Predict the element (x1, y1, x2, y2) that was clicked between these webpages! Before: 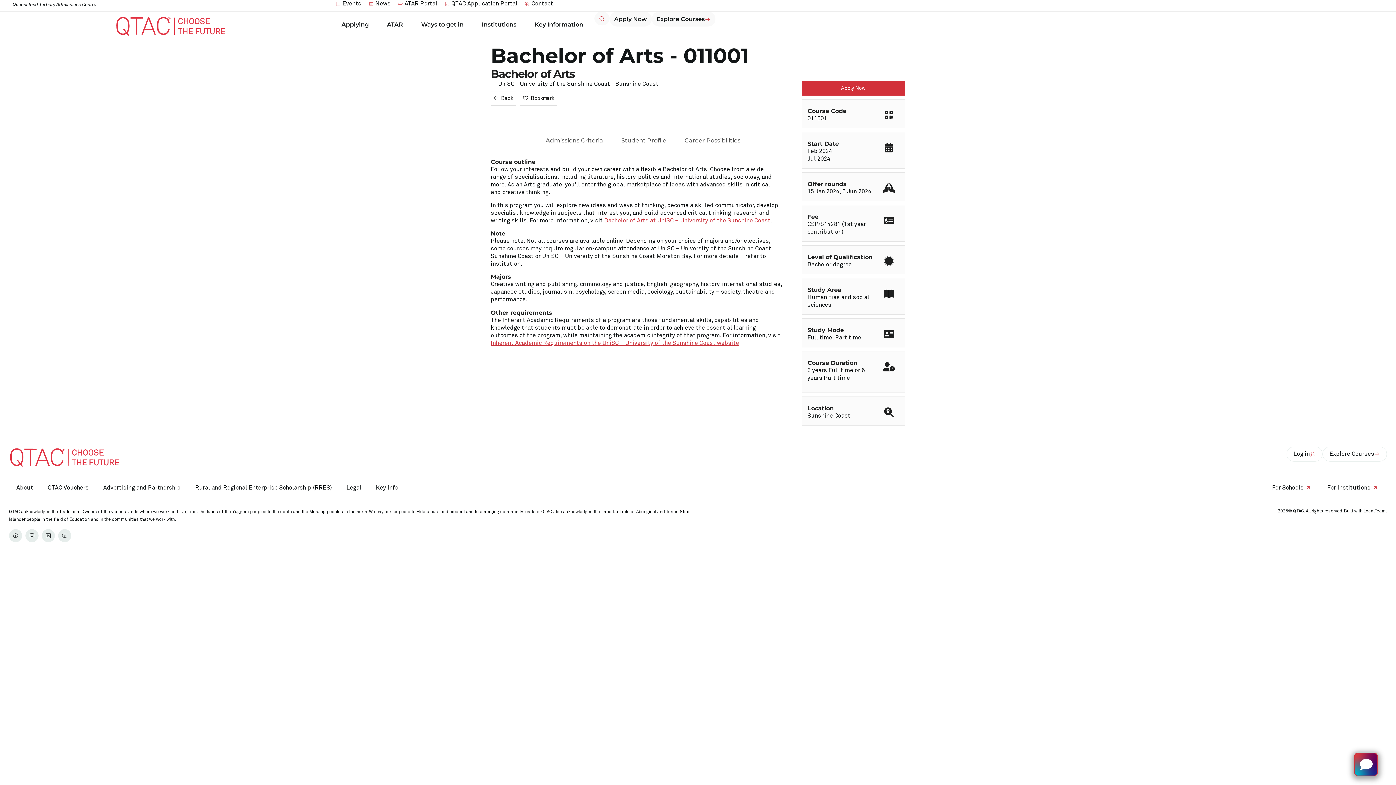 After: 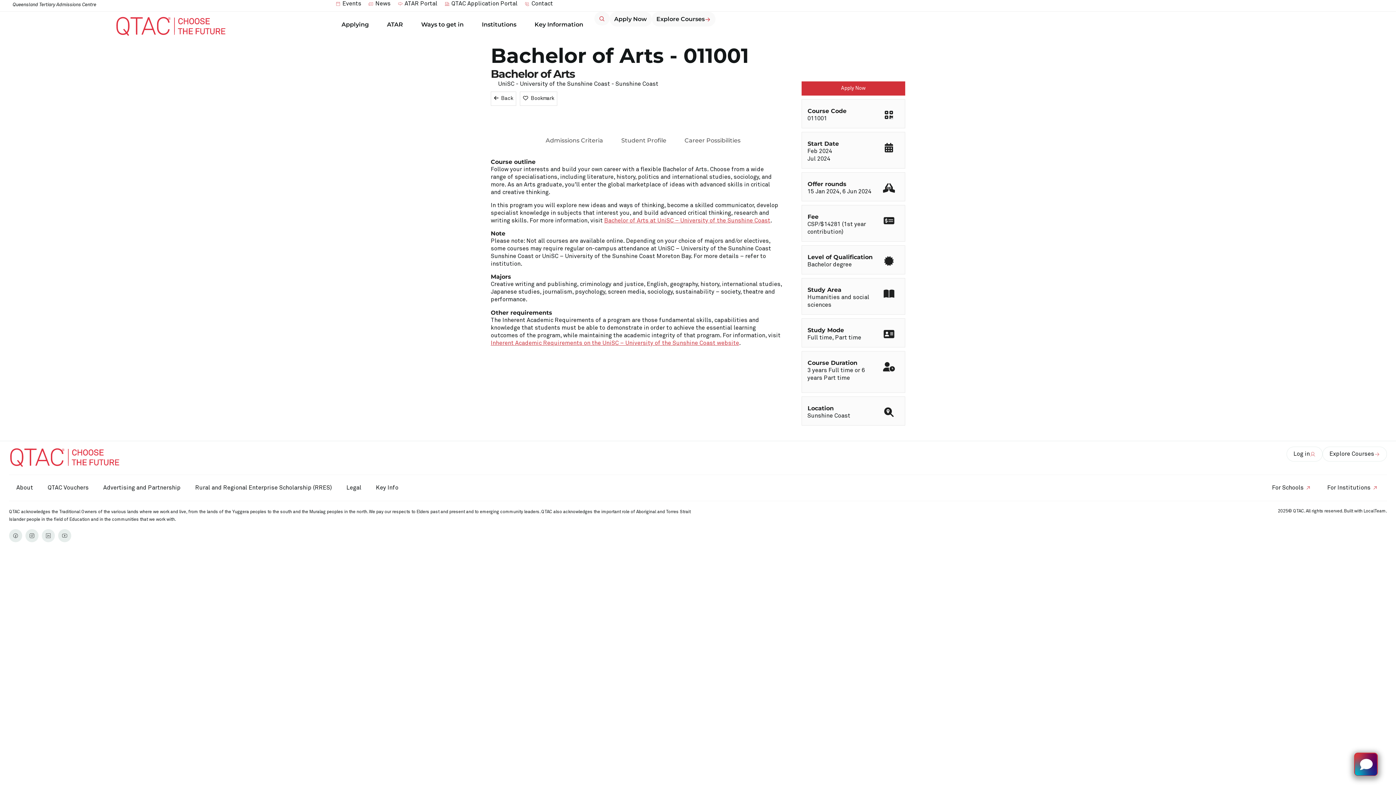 Action: bbox: (41, 529, 54, 542) label: Phlinkedin-logo-light